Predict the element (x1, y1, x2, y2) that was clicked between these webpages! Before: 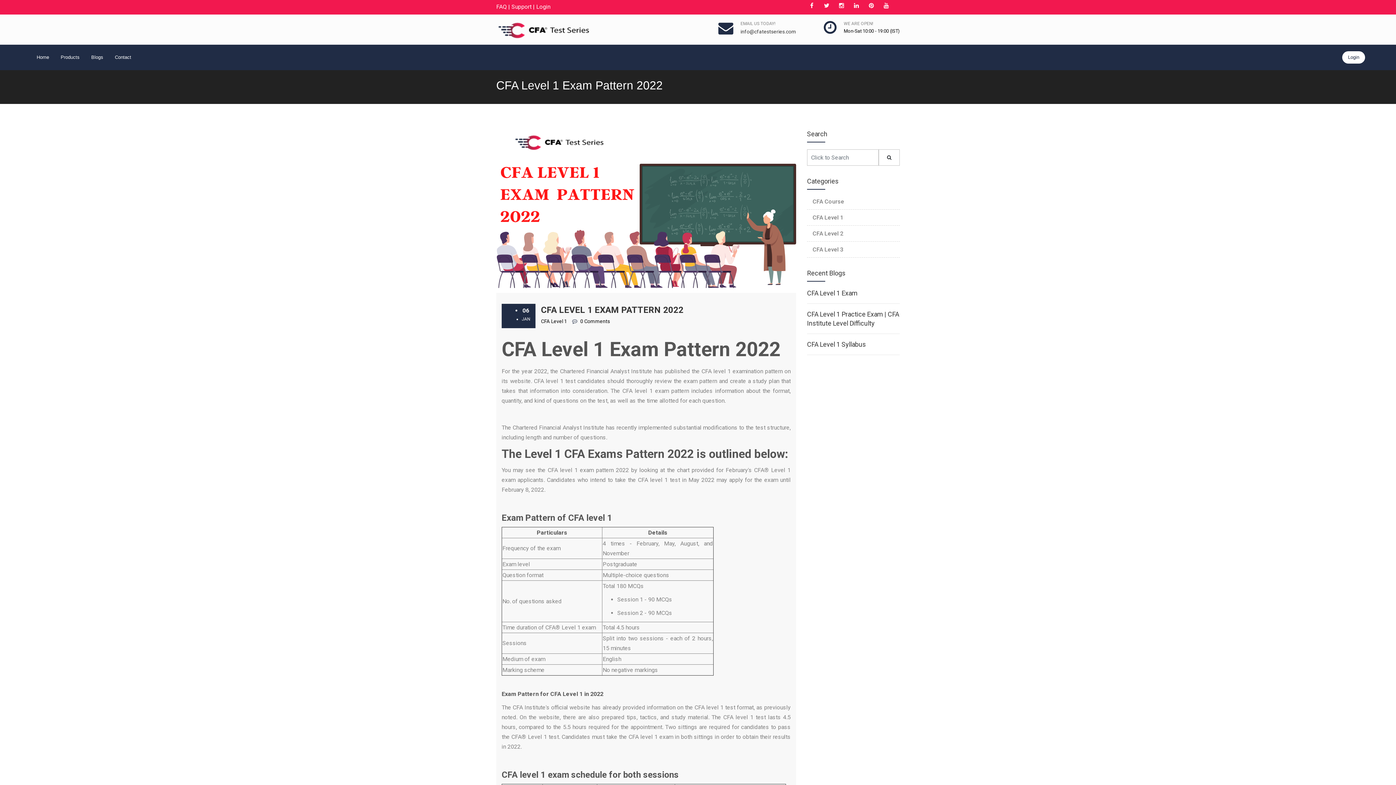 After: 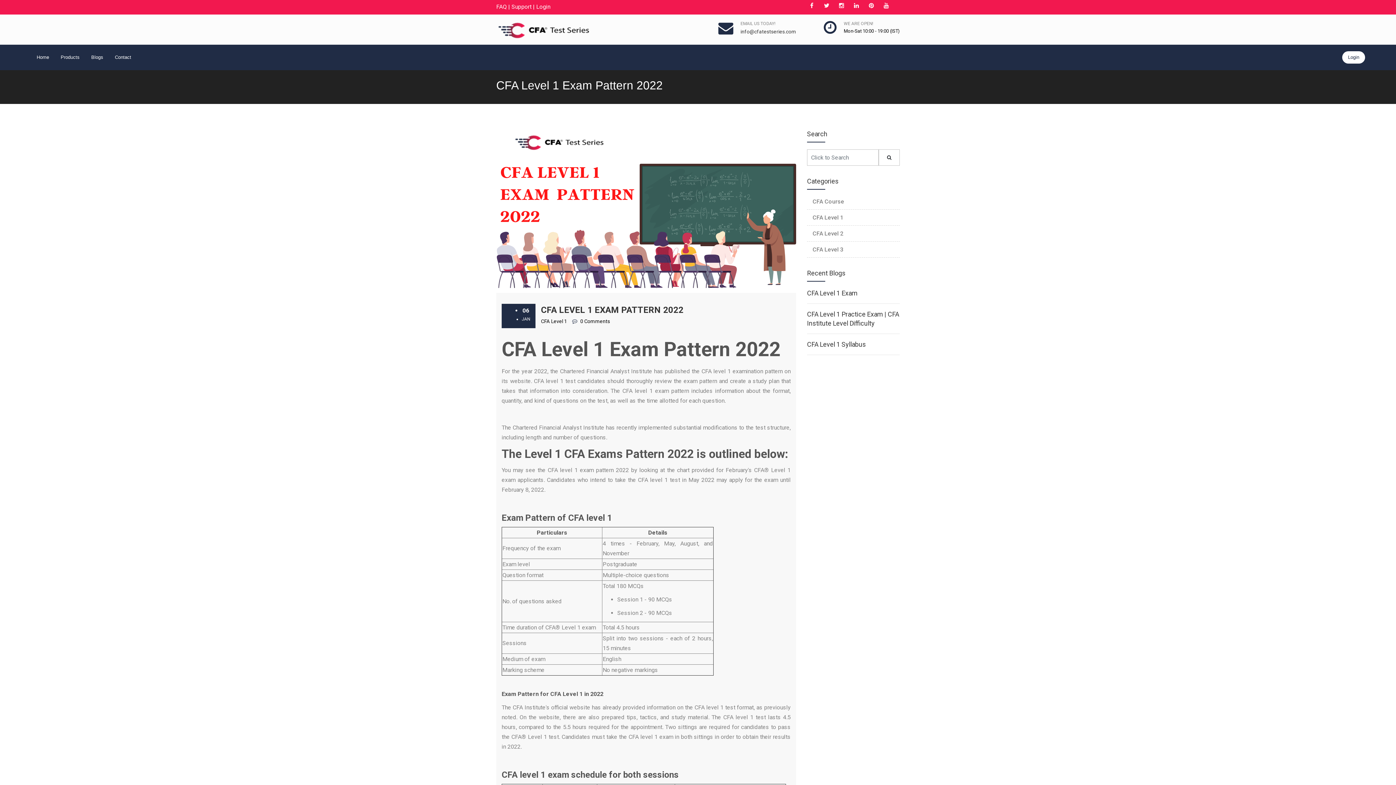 Action: bbox: (881, 0, 892, 11) label: Website youtube Handle